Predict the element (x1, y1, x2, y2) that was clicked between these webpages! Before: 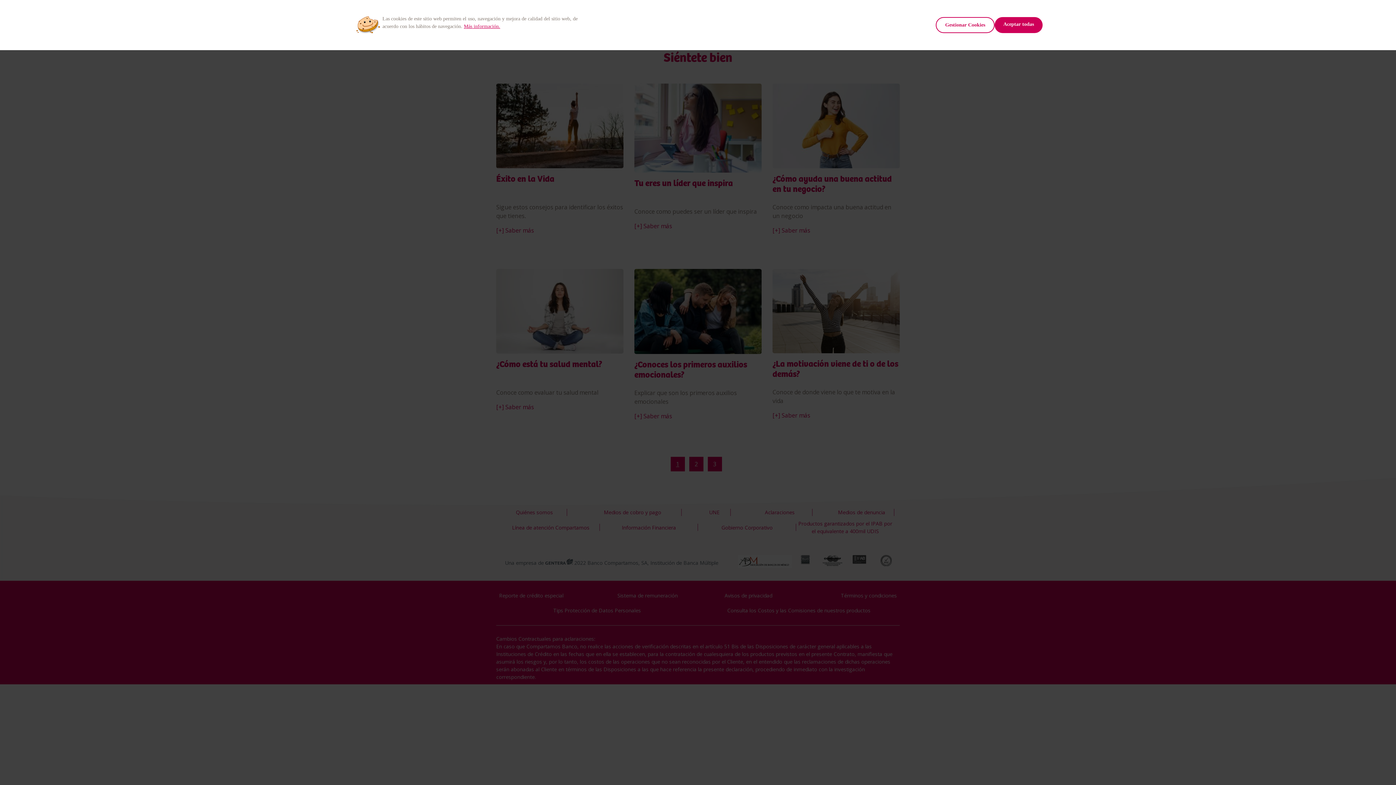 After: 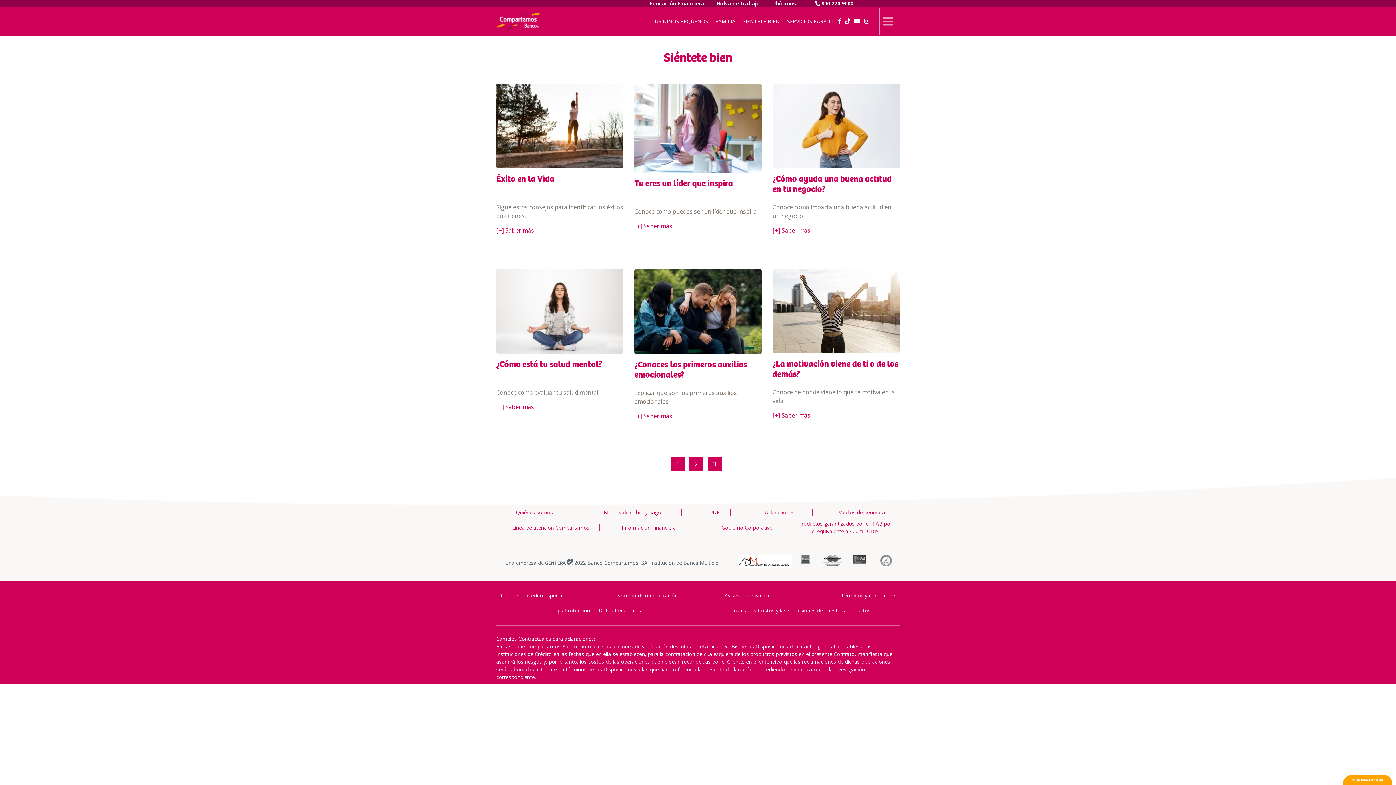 Action: bbox: (994, 17, 1042, 33) label: Aceptar todas